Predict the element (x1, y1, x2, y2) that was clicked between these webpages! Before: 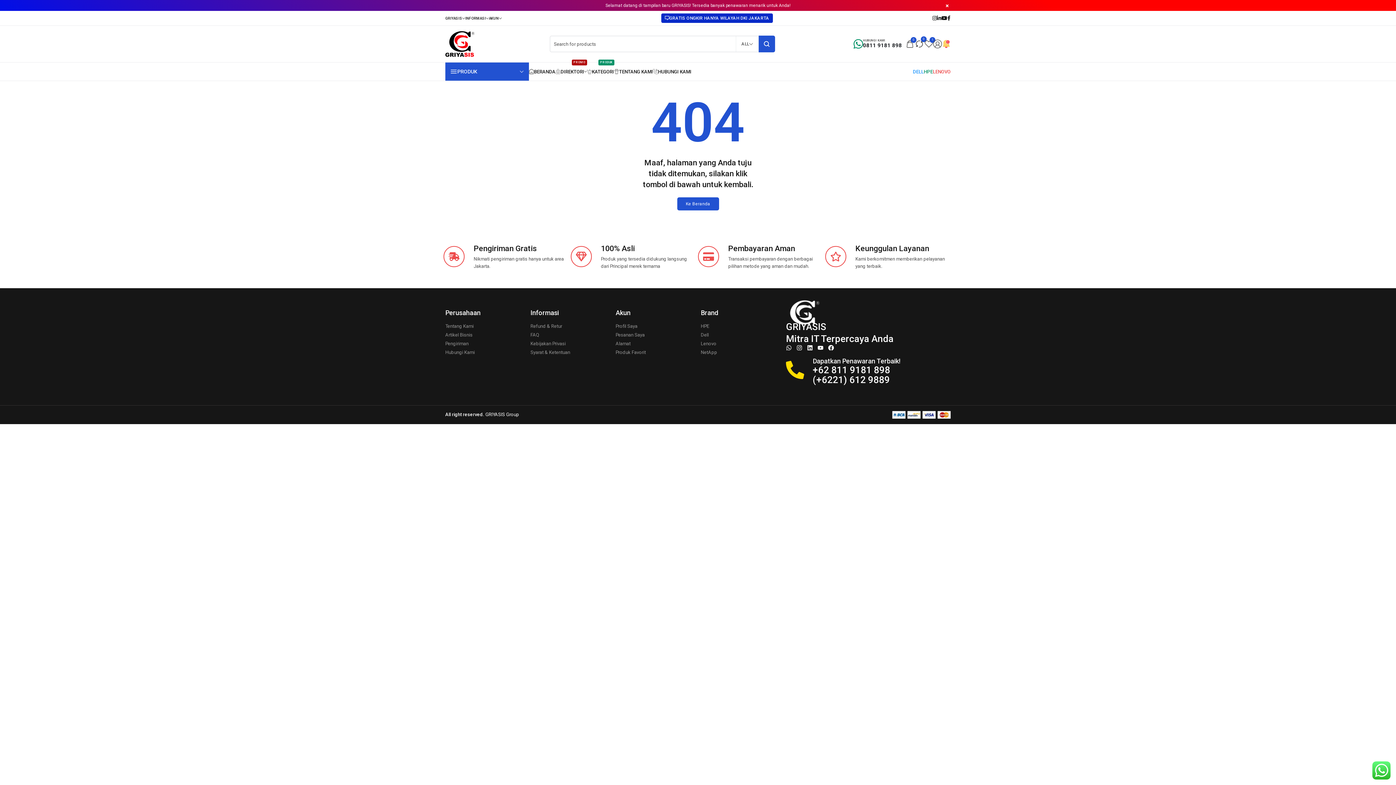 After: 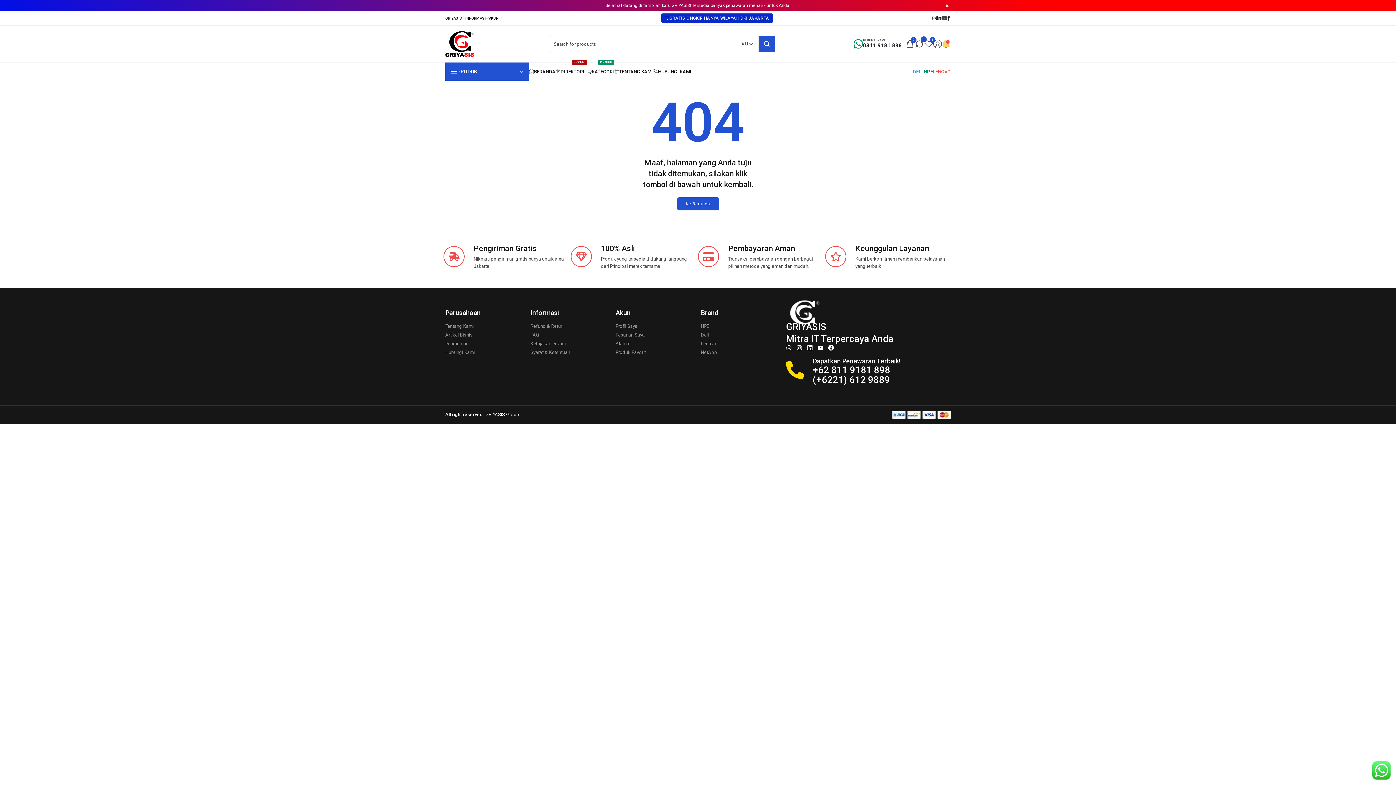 Action: bbox: (941, 15, 947, 20)